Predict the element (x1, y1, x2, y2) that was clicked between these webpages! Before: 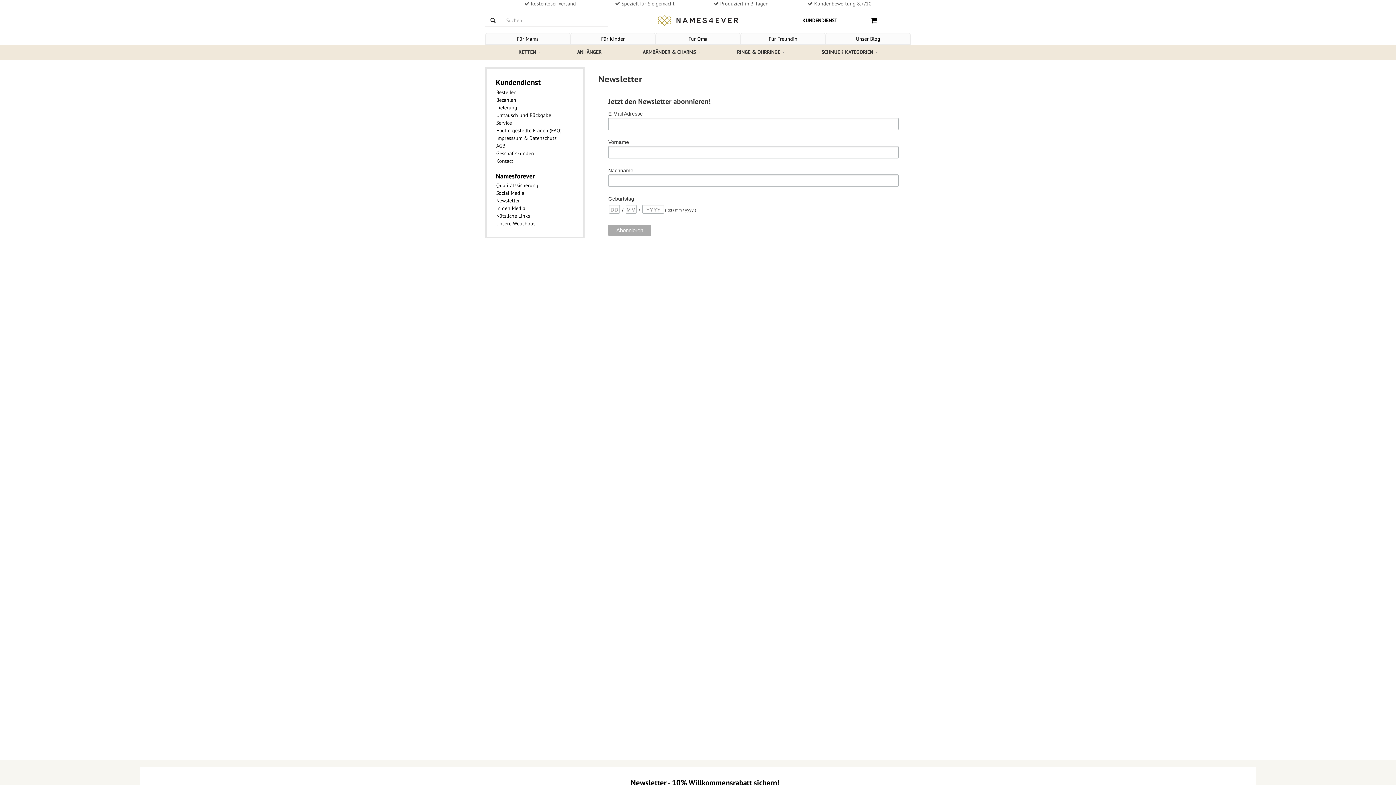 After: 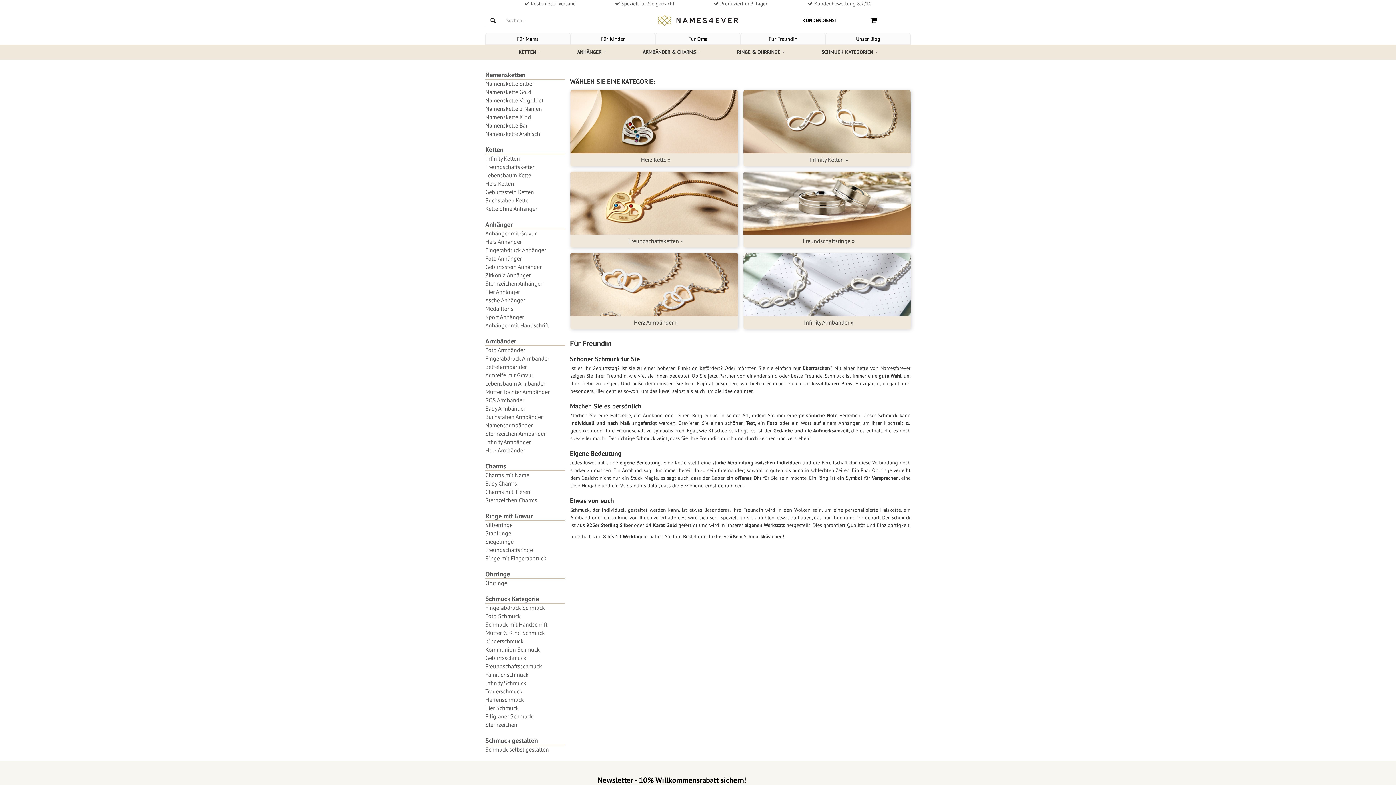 Action: bbox: (741, 33, 825, 44) label: Für Freundin